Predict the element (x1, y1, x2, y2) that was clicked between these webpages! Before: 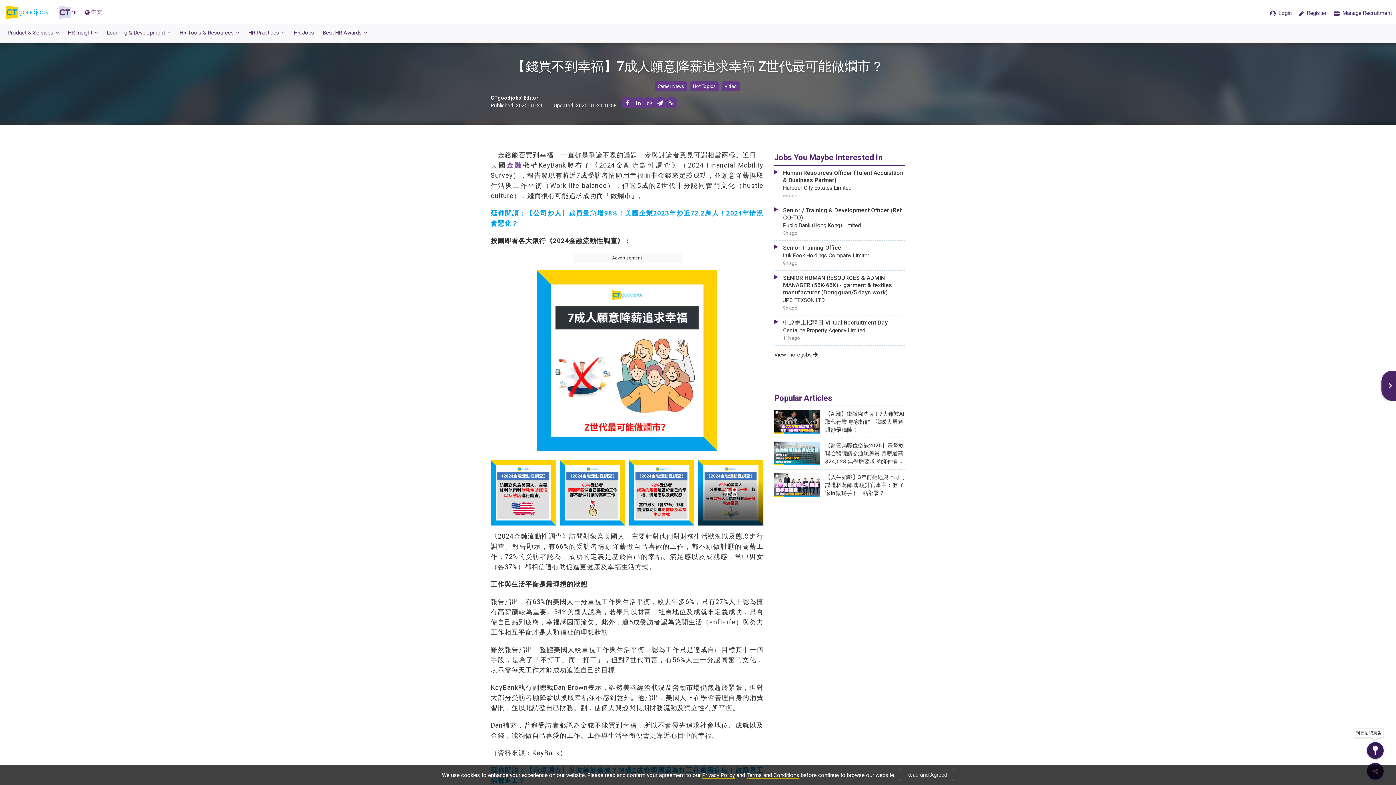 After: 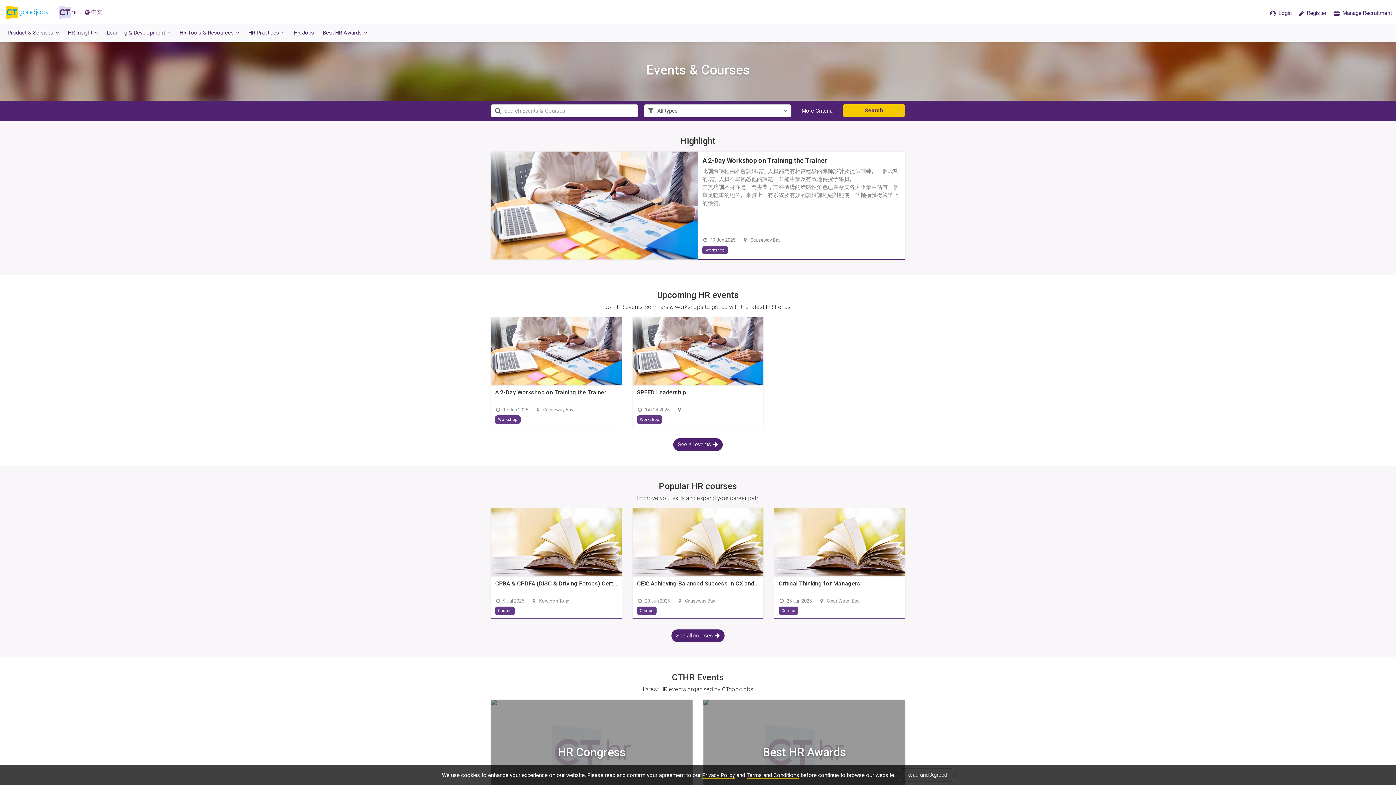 Action: label: Learning & Development bbox: (104, 24, 173, 41)